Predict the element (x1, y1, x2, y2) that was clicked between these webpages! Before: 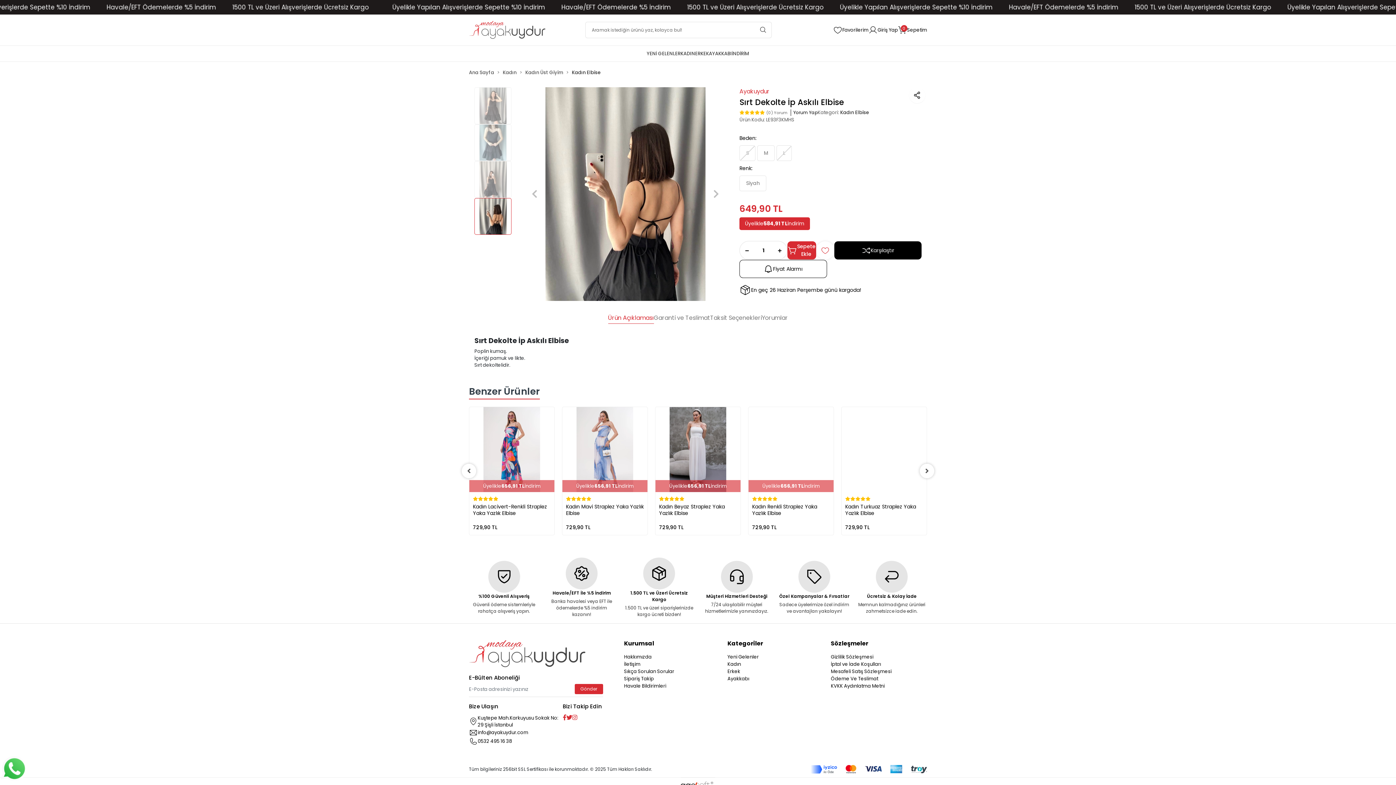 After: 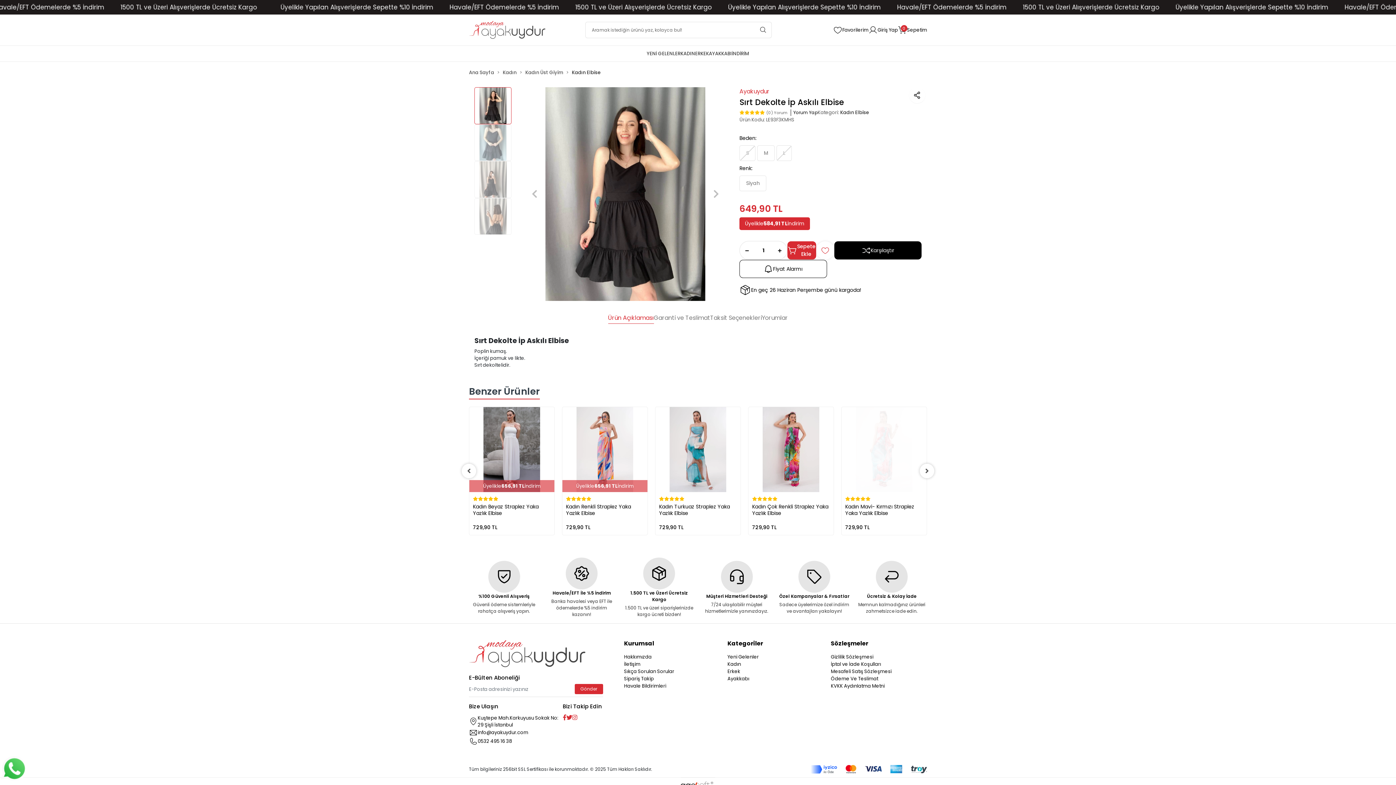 Action: bbox: (562, 714, 566, 720)